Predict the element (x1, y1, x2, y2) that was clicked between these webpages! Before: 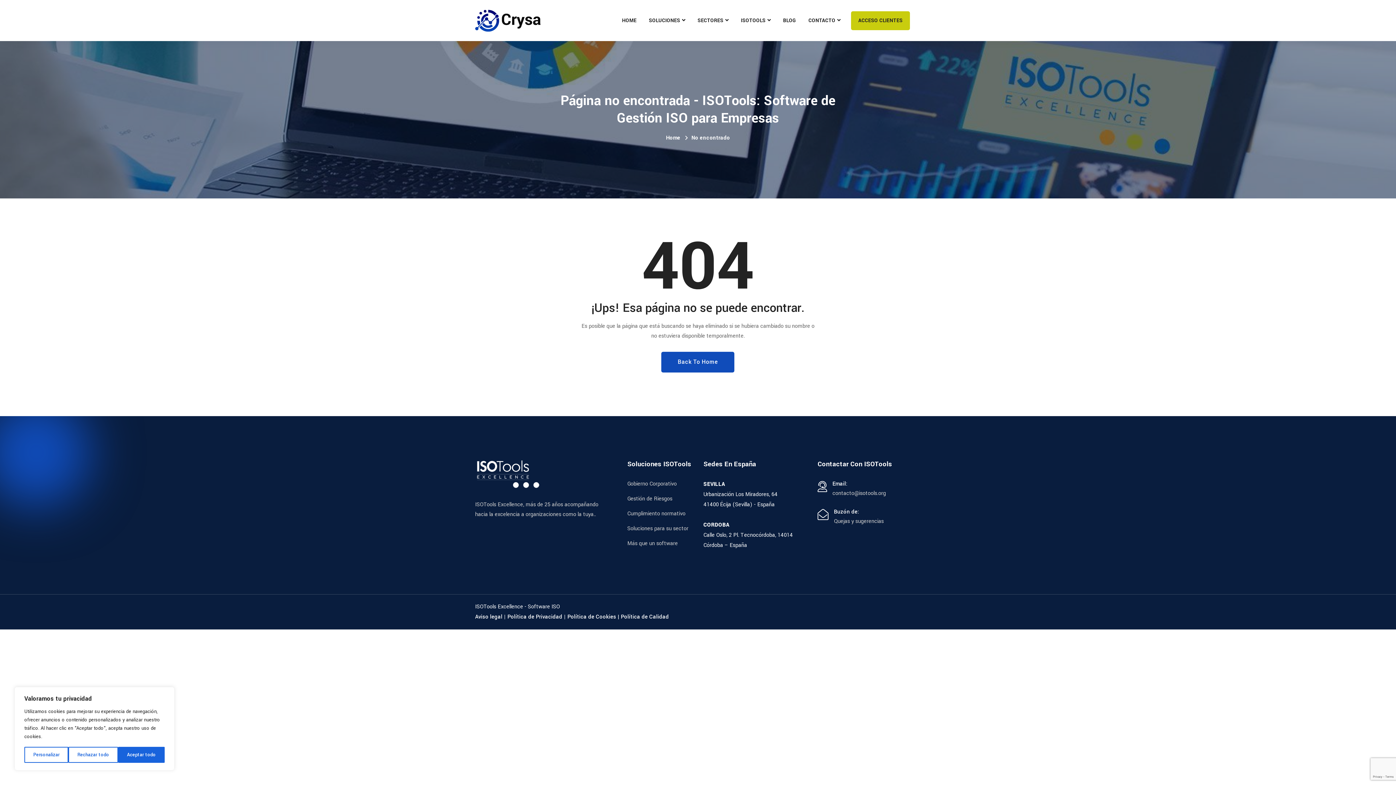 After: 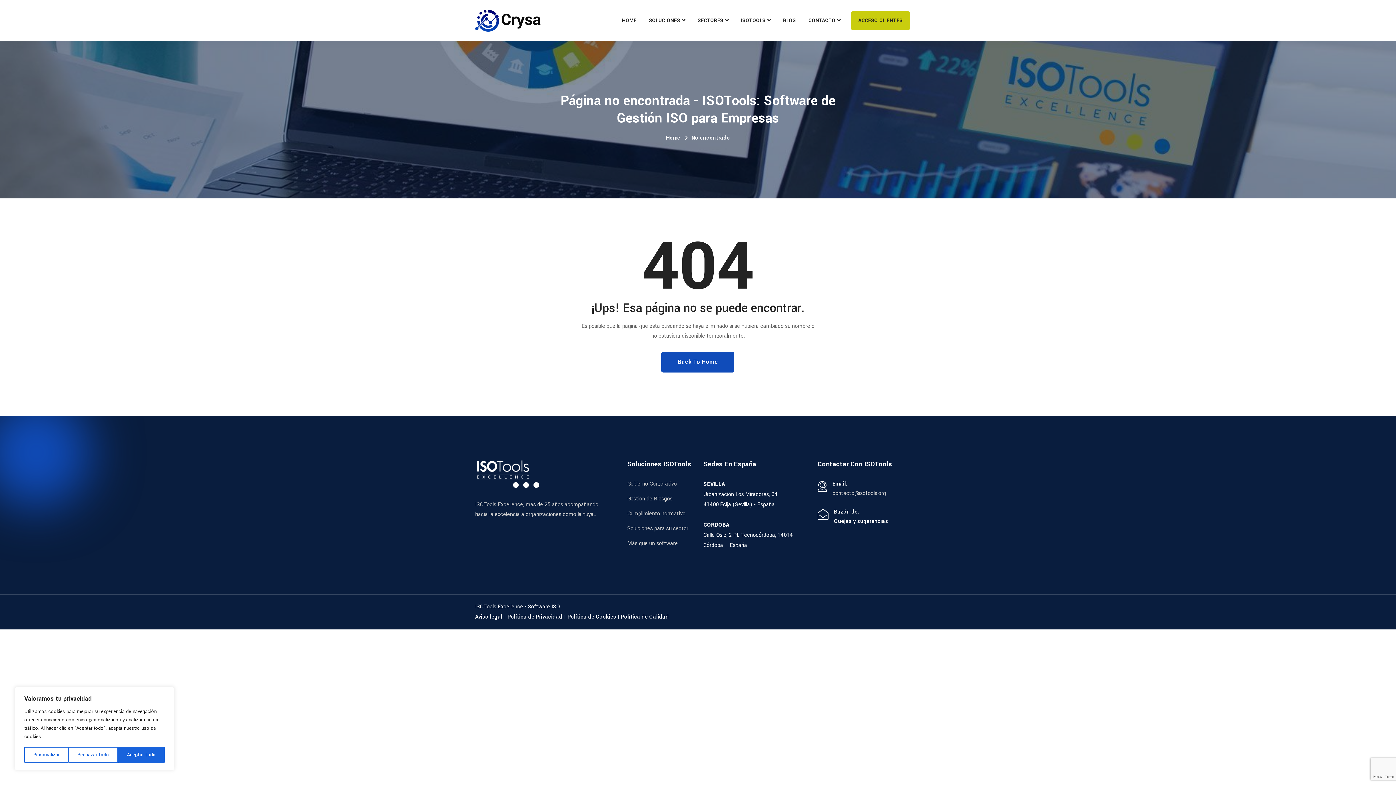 Action: bbox: (834, 517, 883, 525) label: Quejas y sugerencias